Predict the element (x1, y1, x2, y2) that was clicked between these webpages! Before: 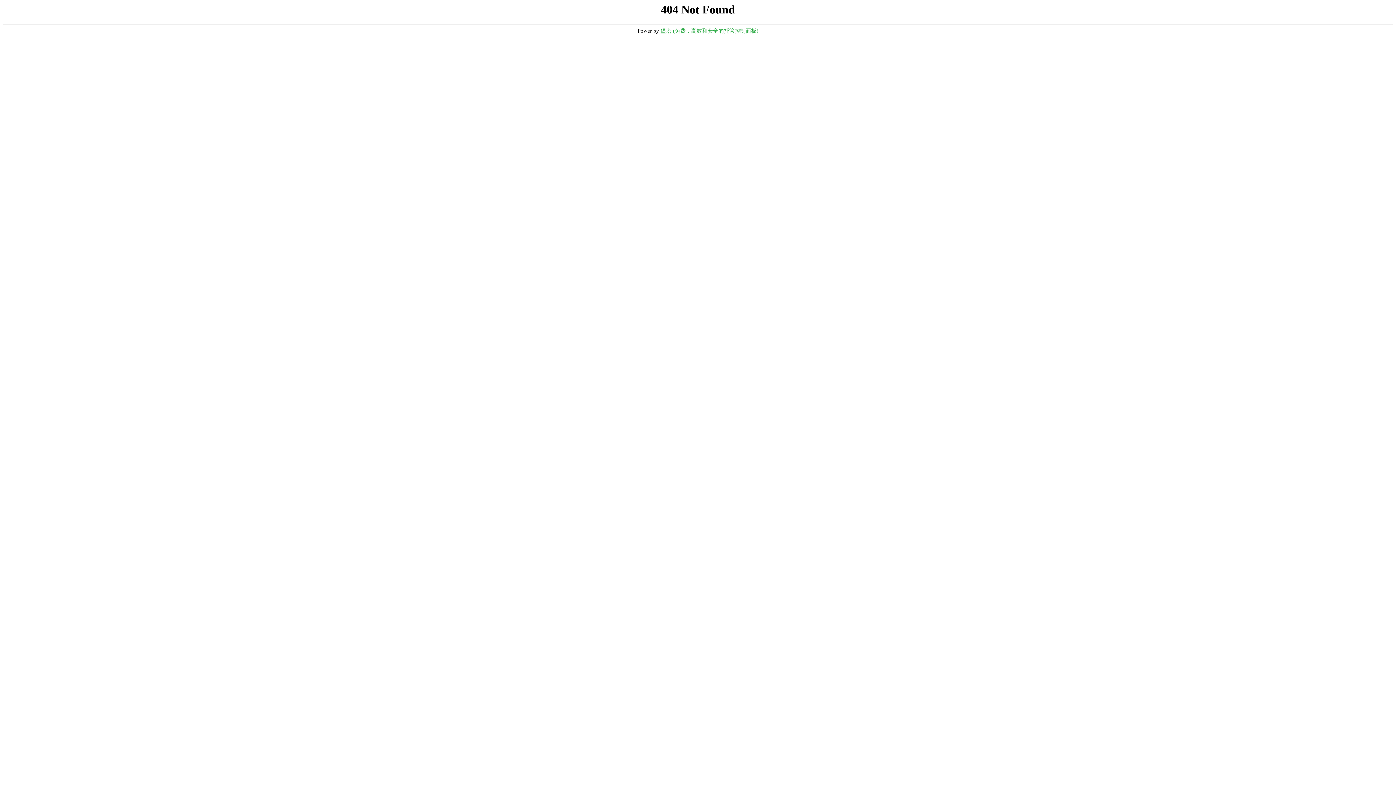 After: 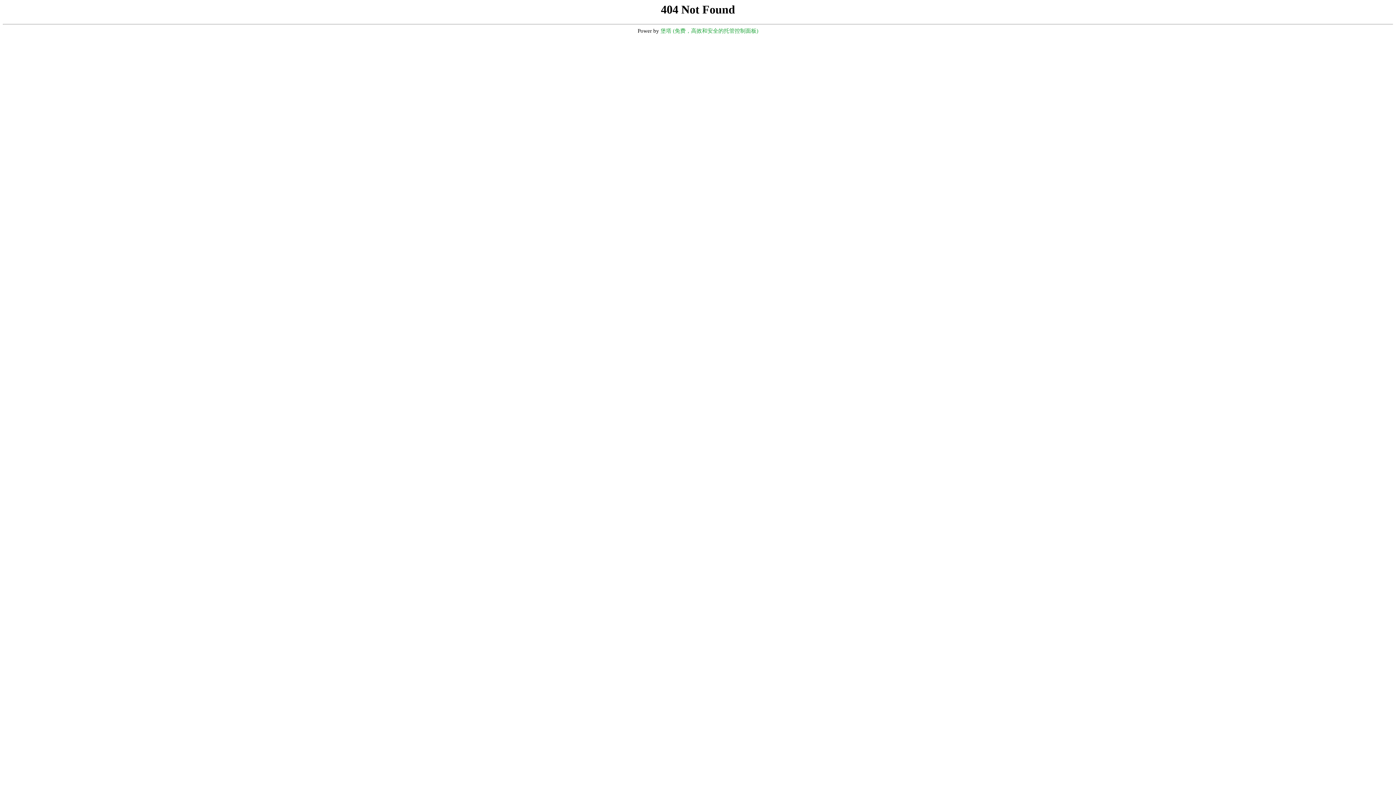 Action: label: 堡塔 (免费，高效和安全的托管控制面板) bbox: (660, 28, 758, 33)